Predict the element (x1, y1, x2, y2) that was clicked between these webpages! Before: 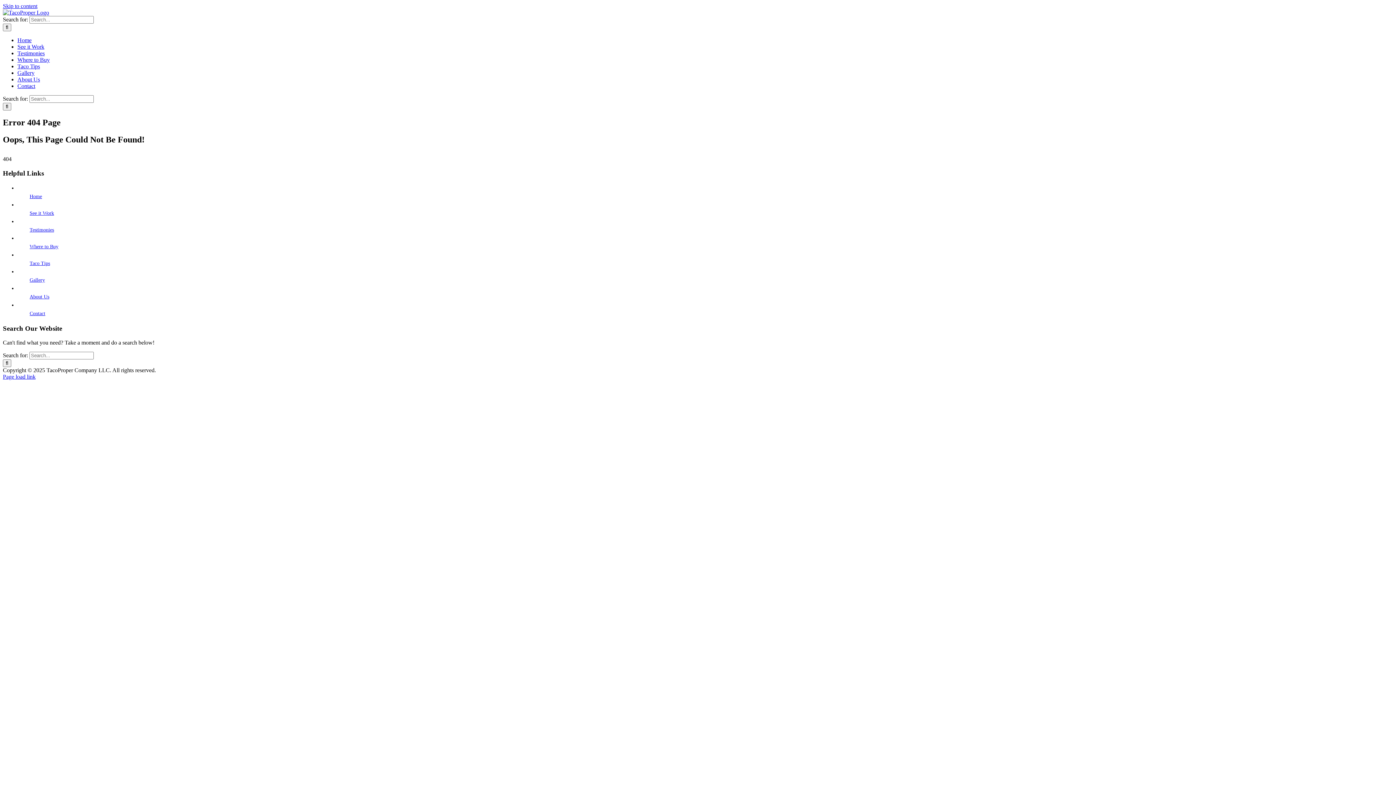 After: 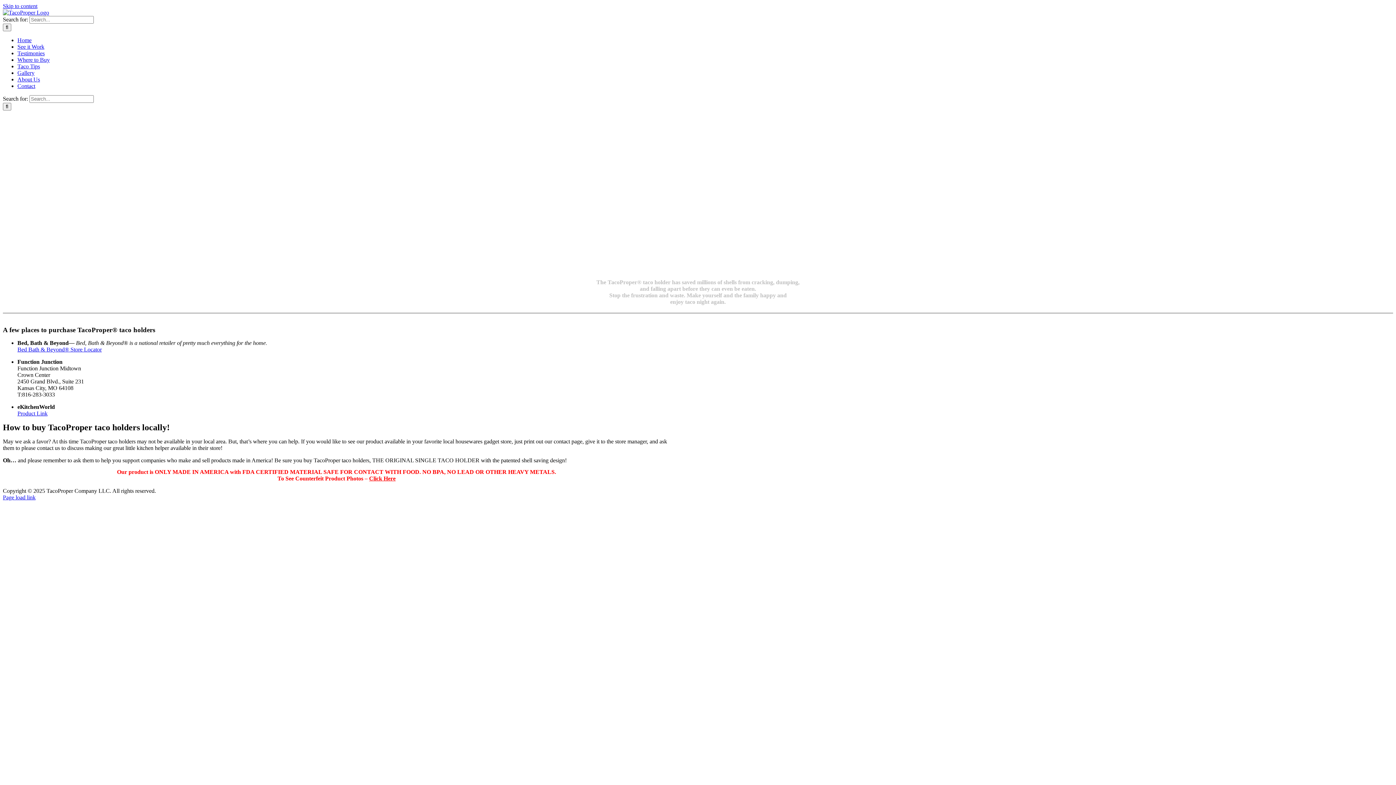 Action: label: Where to Buy bbox: (29, 244, 58, 249)